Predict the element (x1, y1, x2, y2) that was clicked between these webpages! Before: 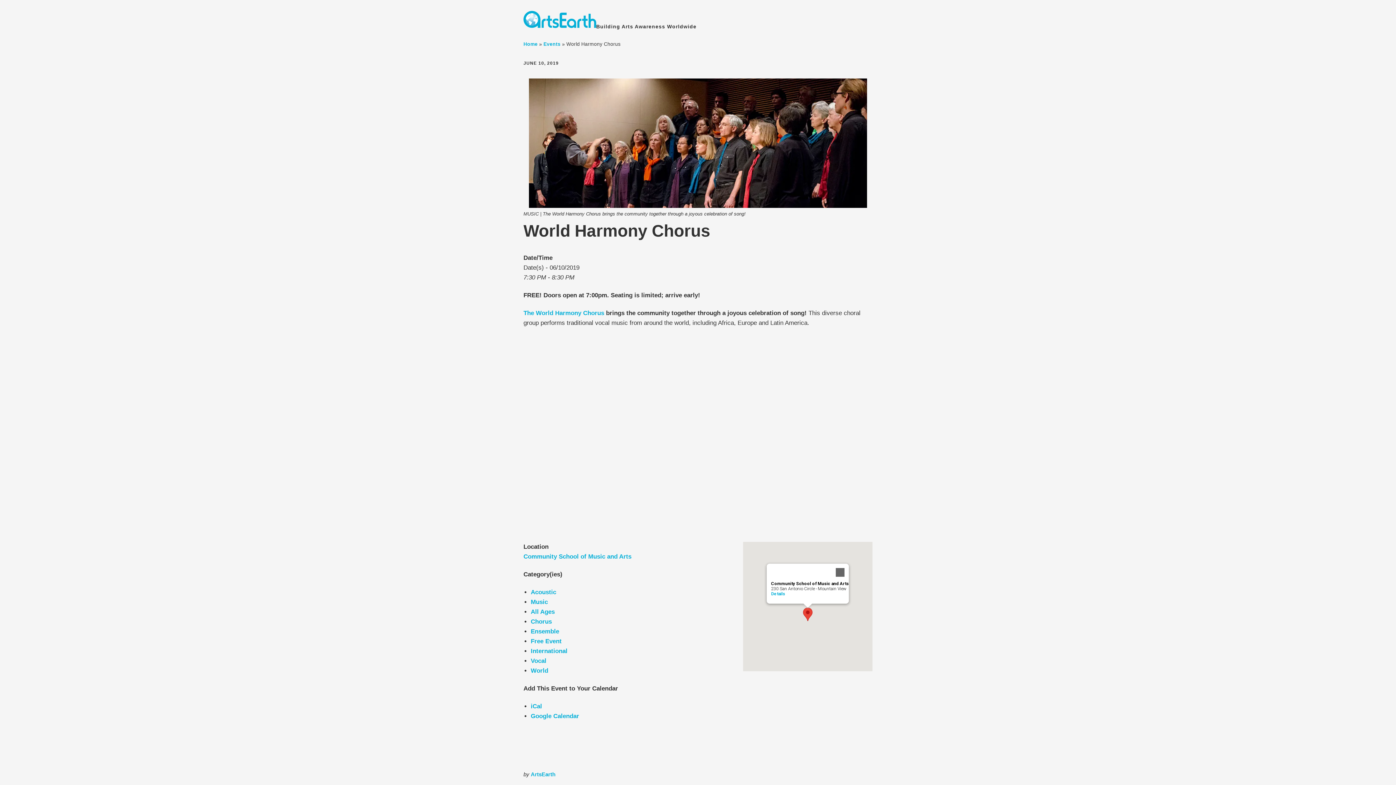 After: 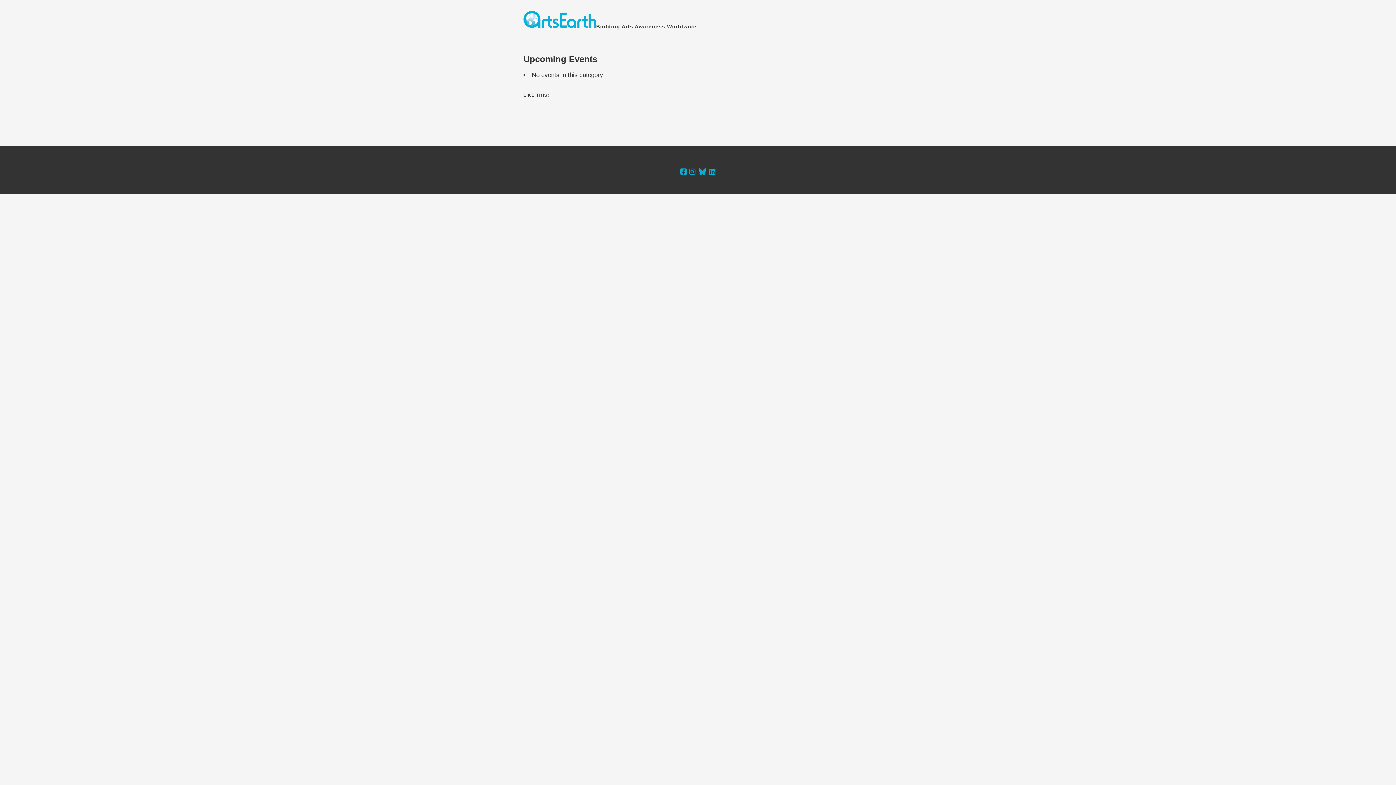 Action: bbox: (530, 667, 548, 674) label: World